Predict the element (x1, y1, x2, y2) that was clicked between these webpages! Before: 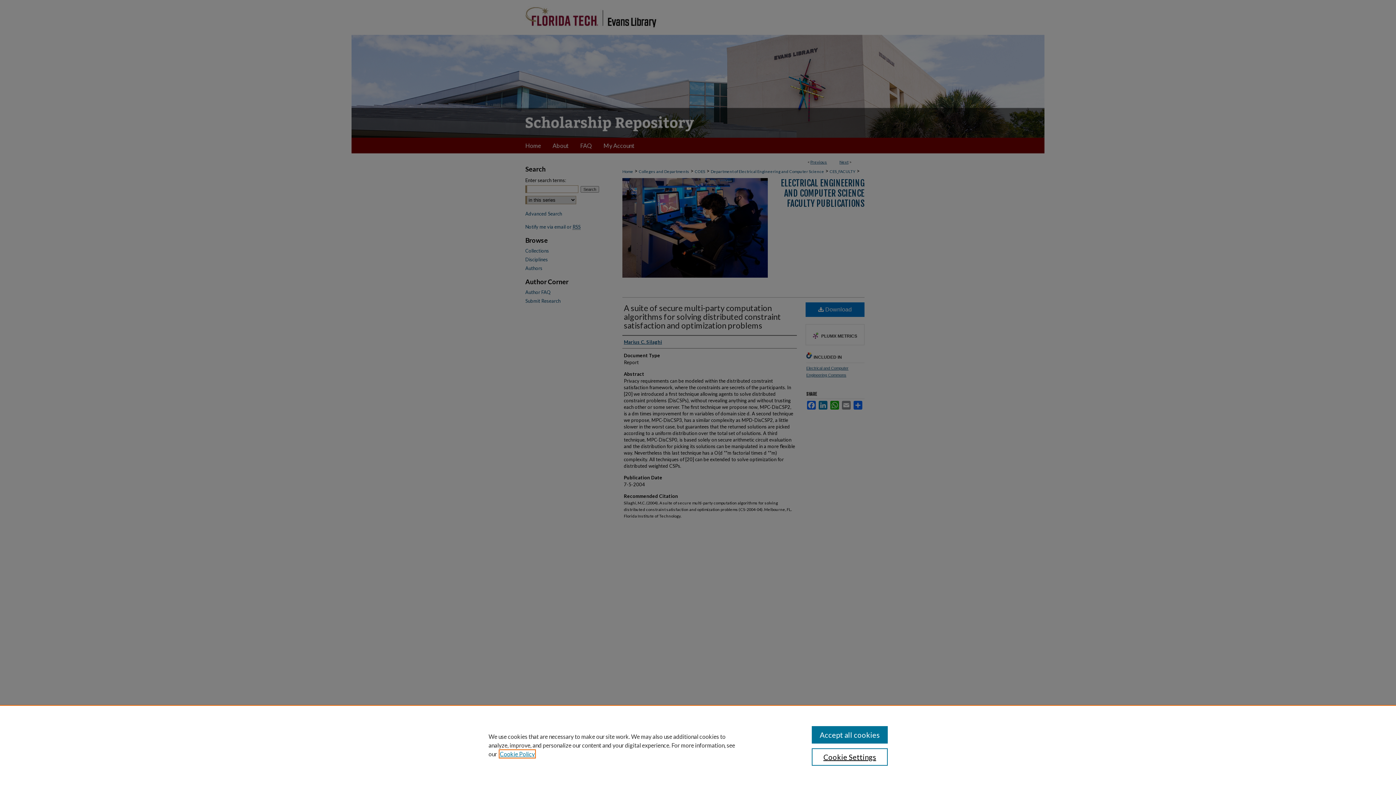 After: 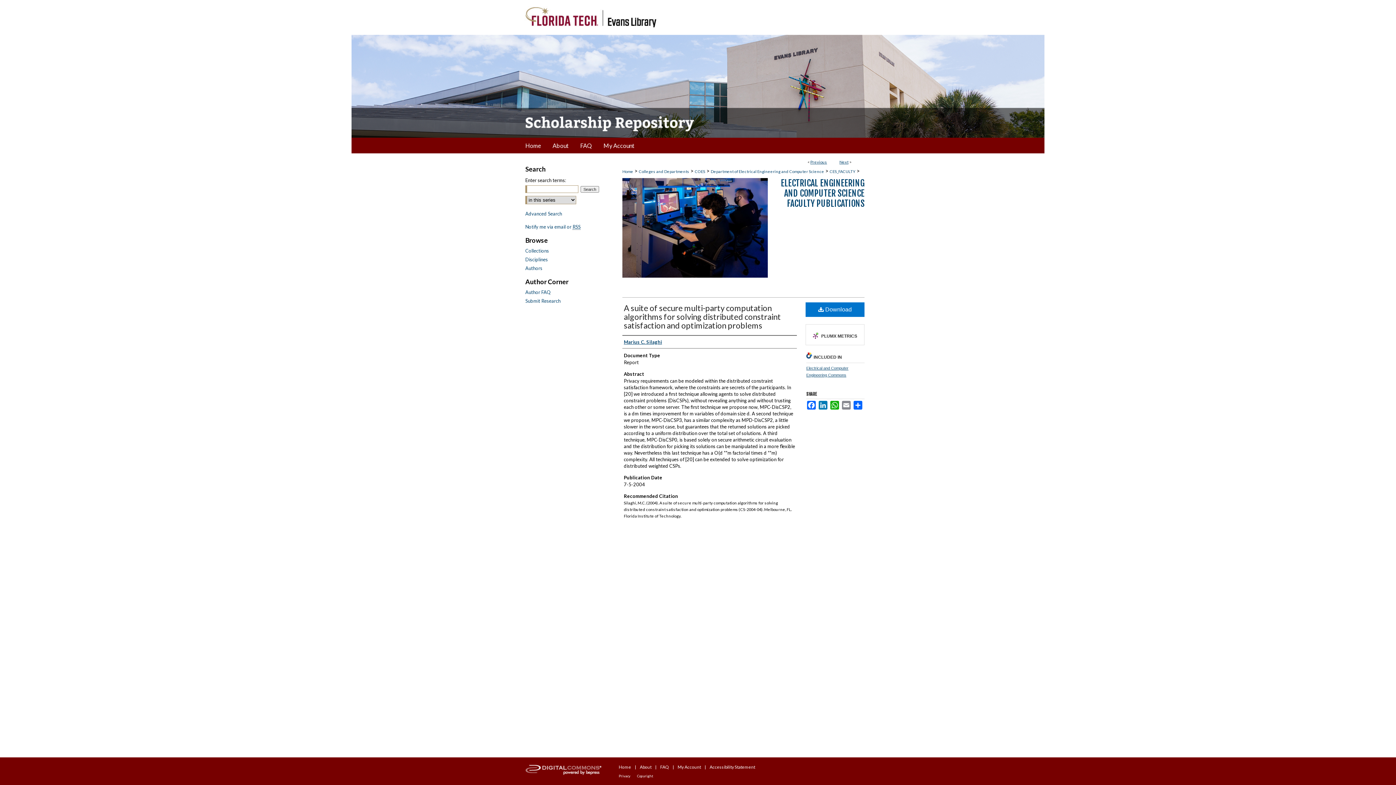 Action: label: Accept all cookies bbox: (811, 726, 887, 744)